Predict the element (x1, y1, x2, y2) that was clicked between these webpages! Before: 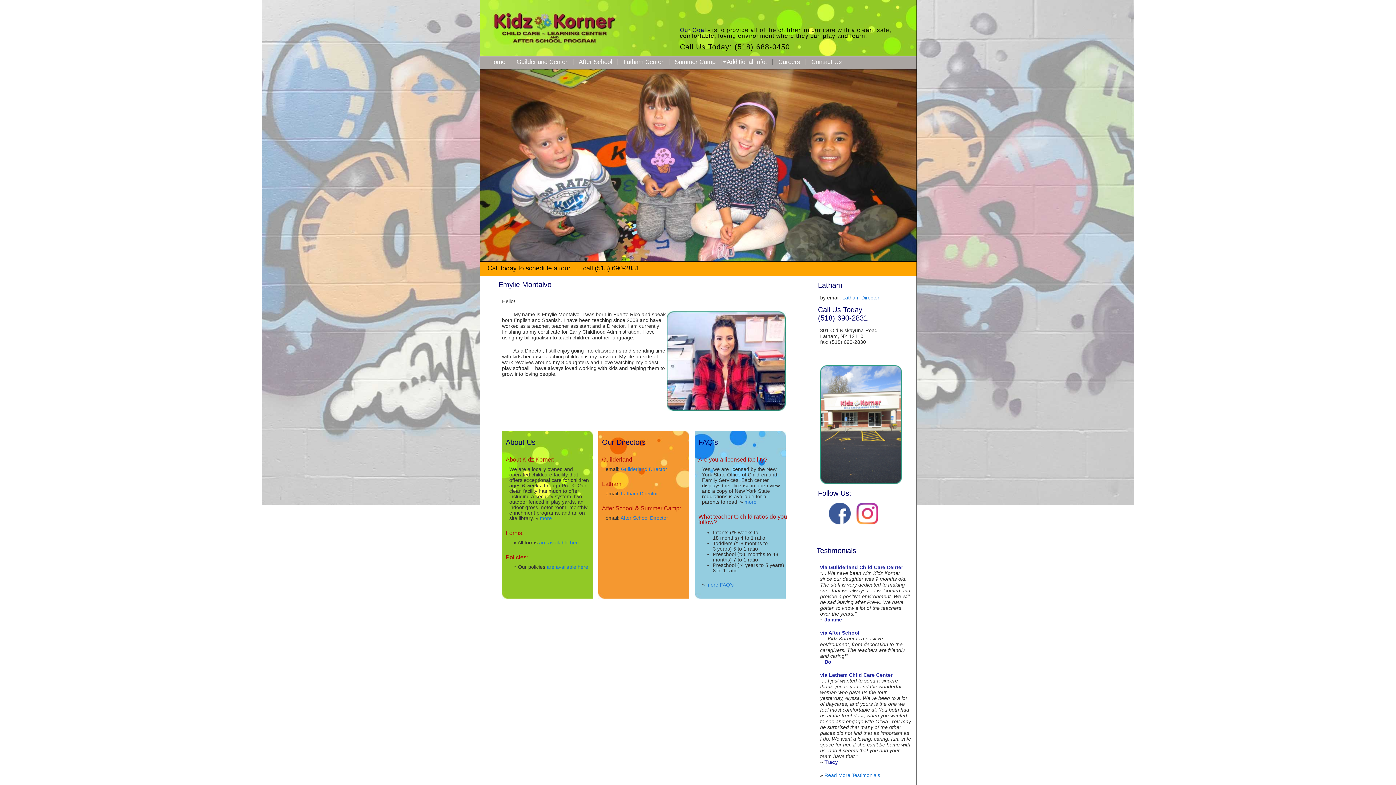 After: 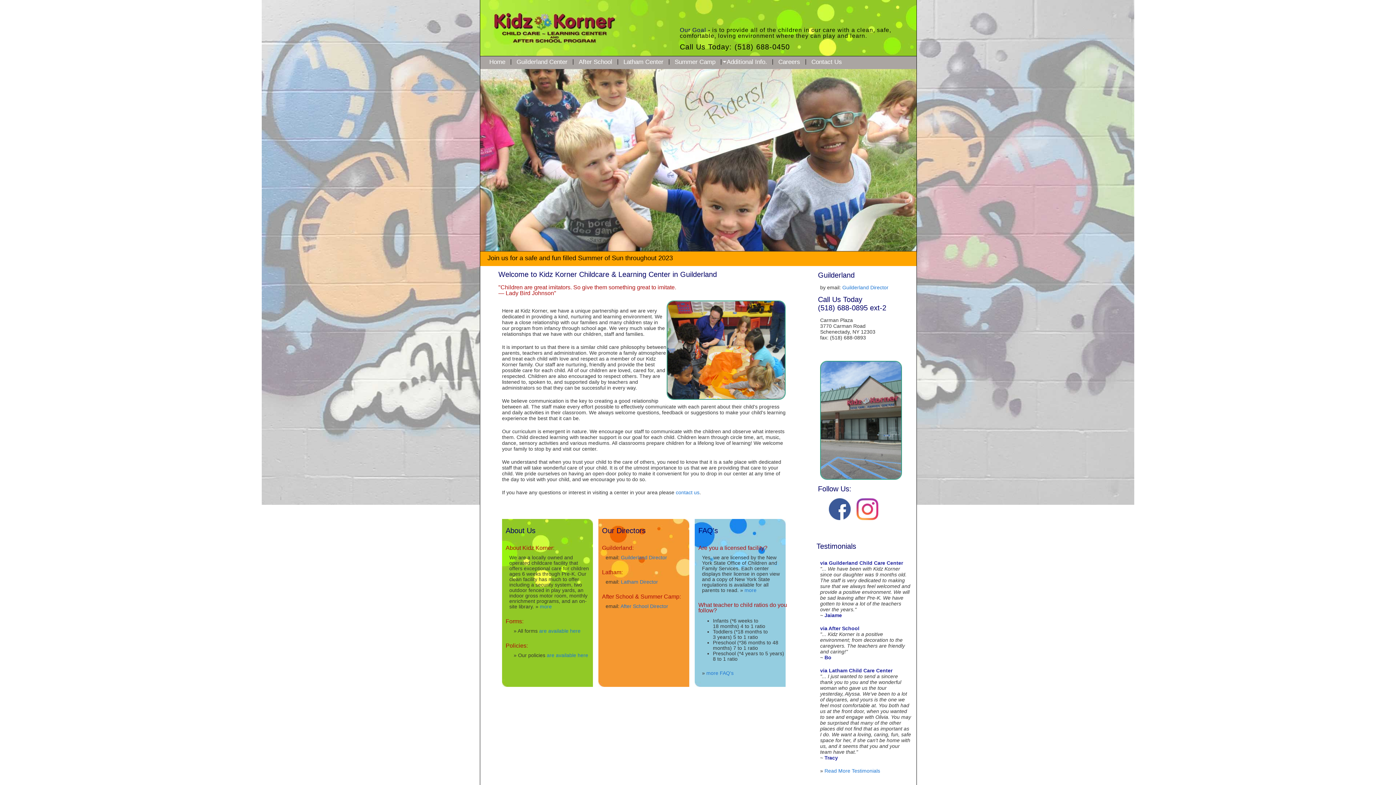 Action: bbox: (511, 59, 573, 66) label: Guilderland Center